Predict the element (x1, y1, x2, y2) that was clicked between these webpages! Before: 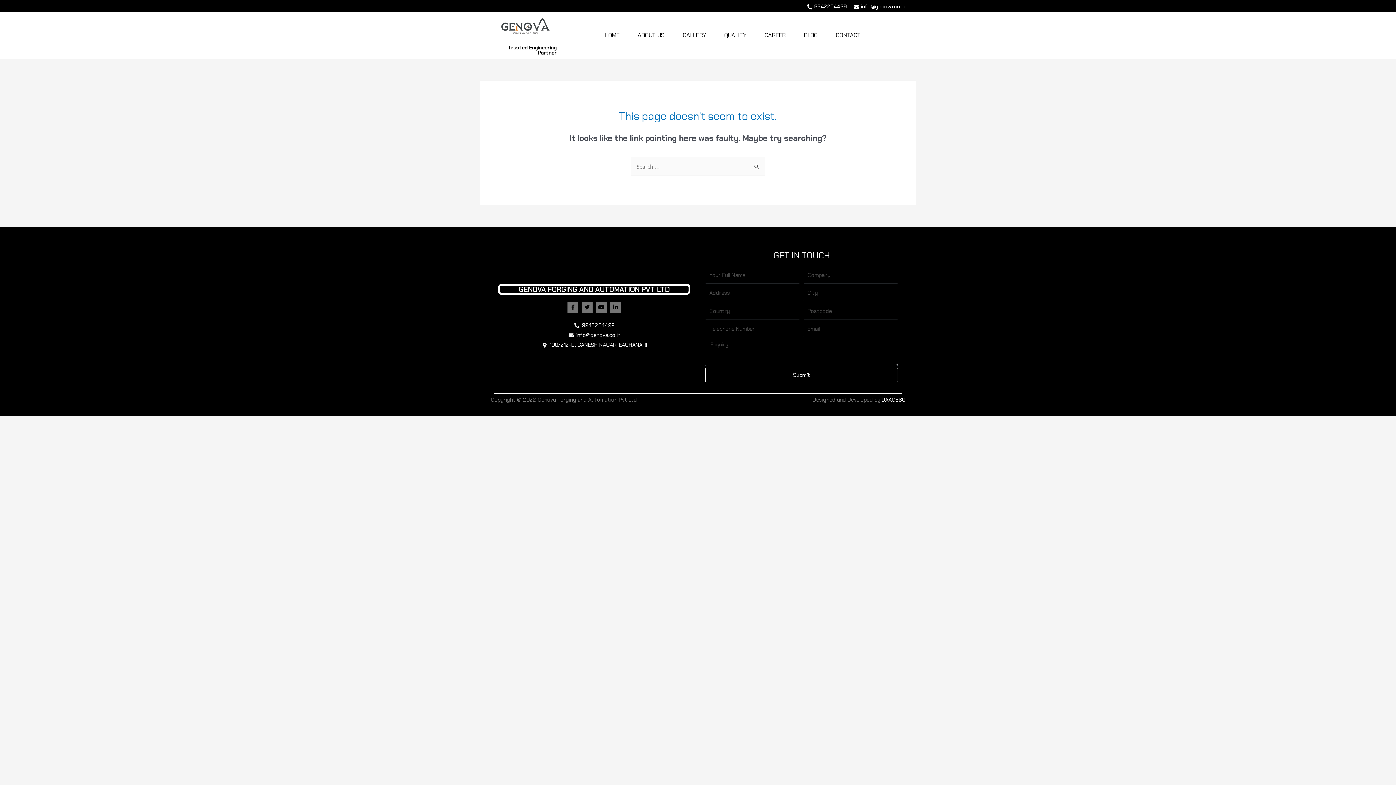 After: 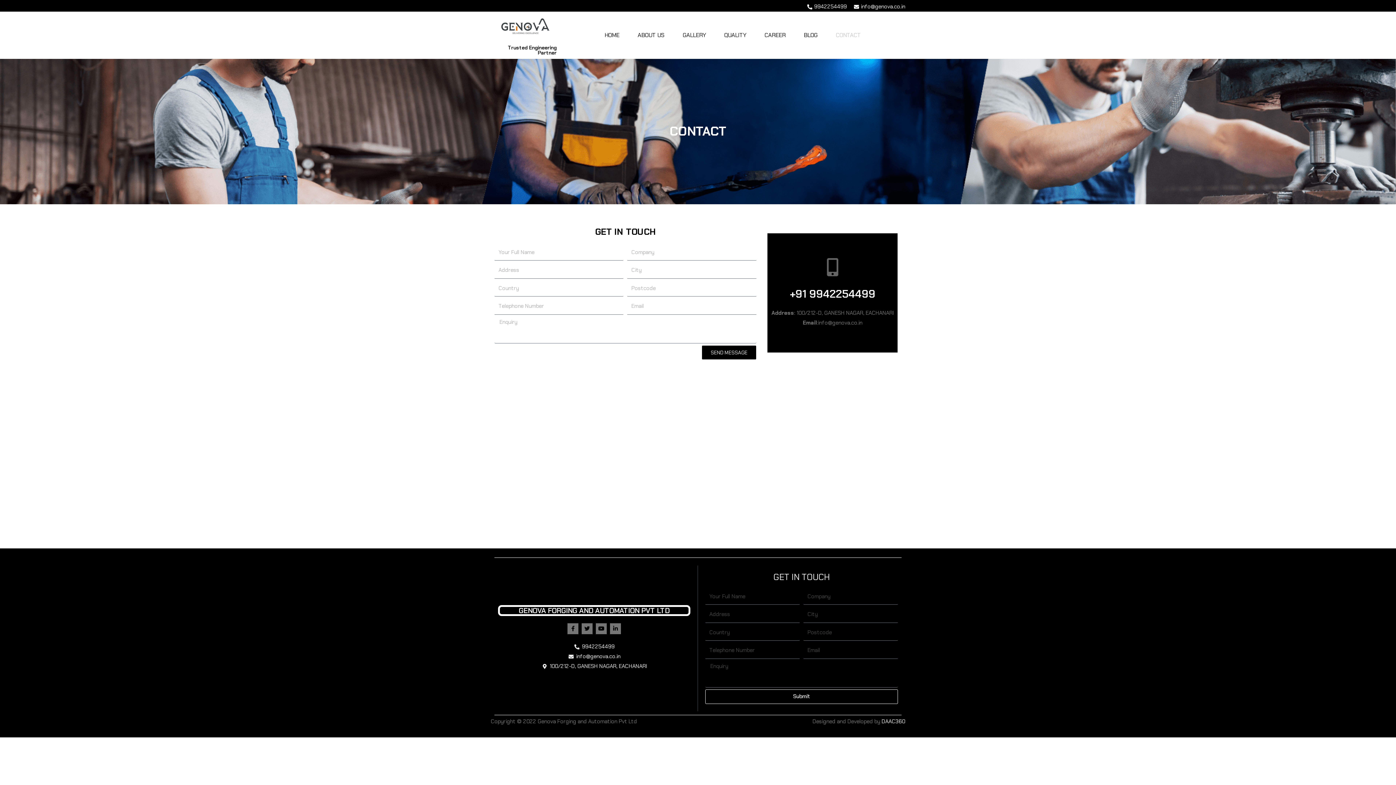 Action: bbox: (826, 26, 870, 43) label: CONTACT